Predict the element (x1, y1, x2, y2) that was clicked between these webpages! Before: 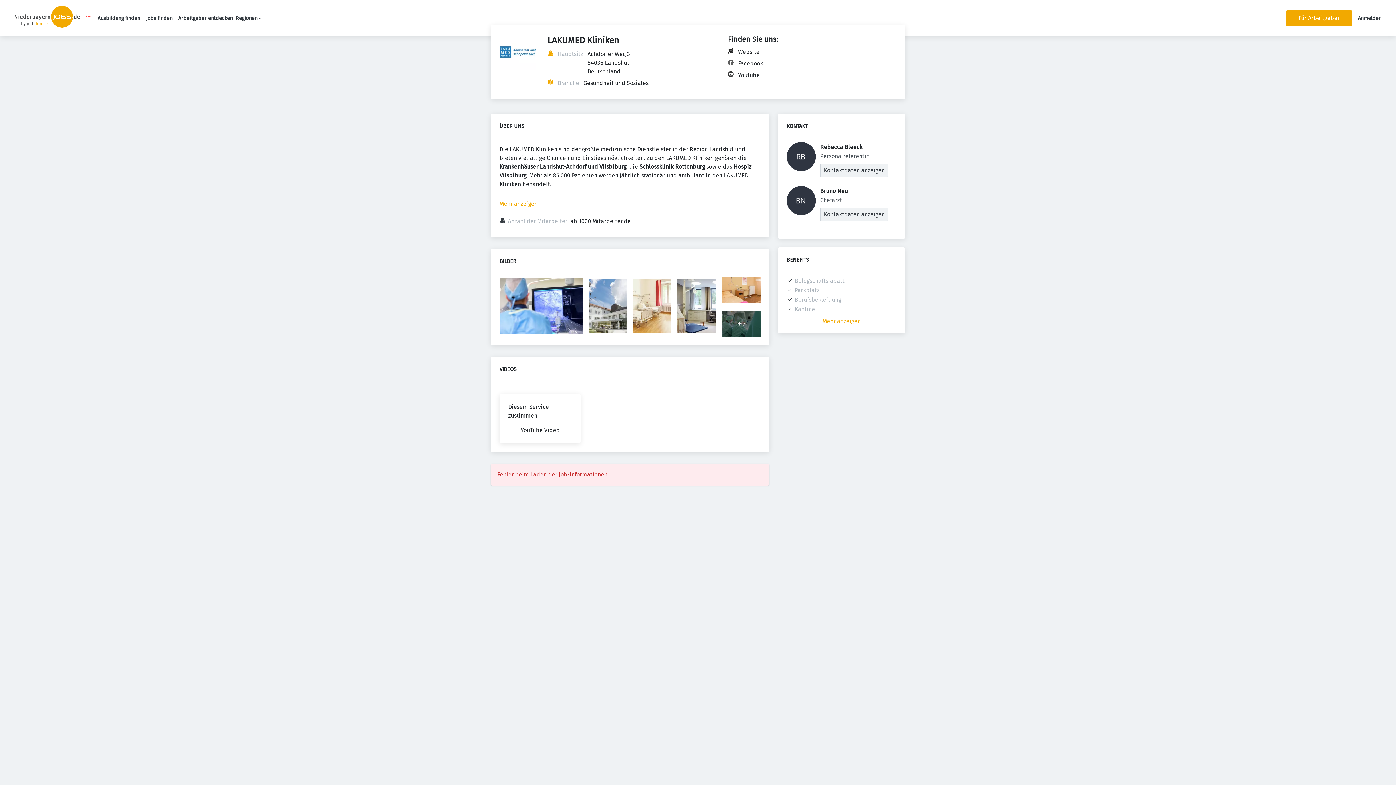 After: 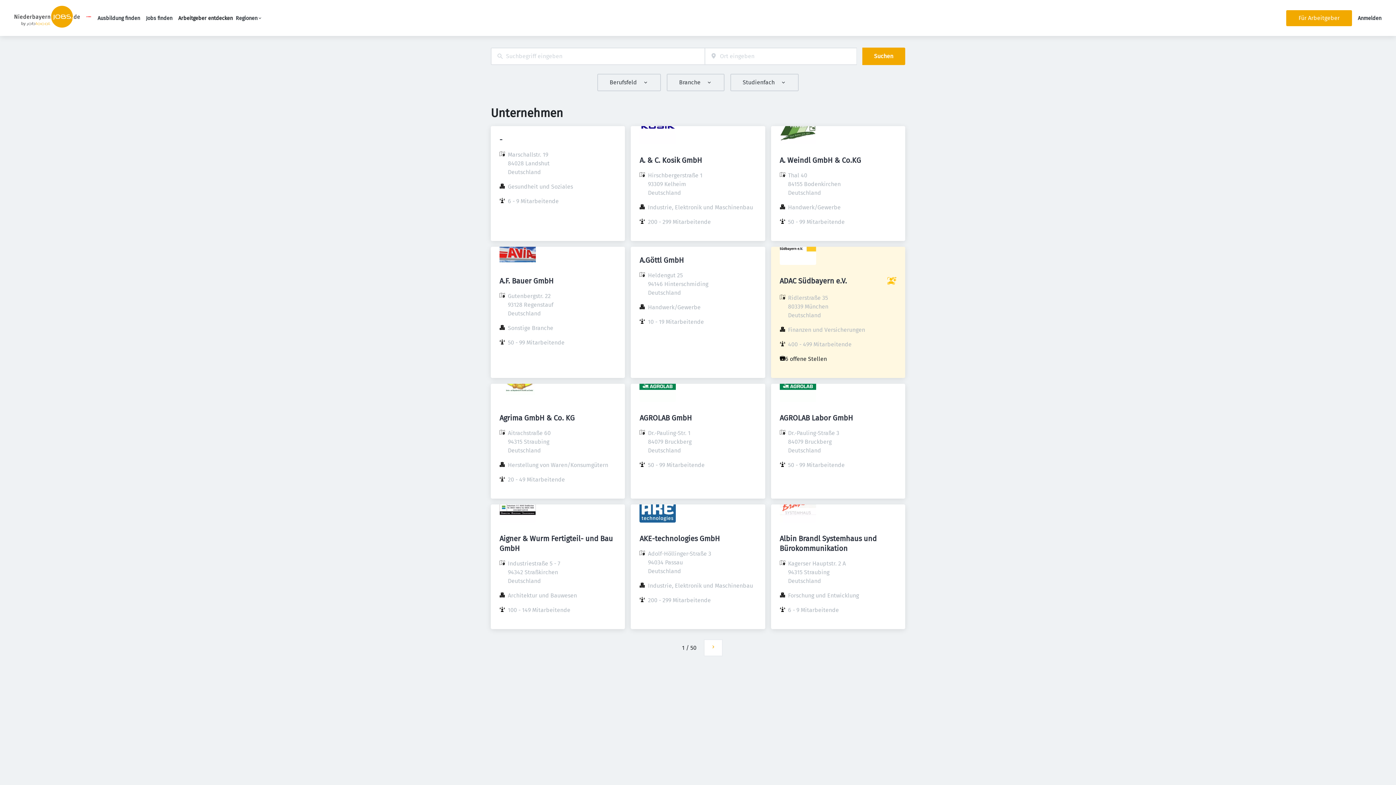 Action: label: Arbeitgeber entdecken bbox: (178, 15, 232, 21)